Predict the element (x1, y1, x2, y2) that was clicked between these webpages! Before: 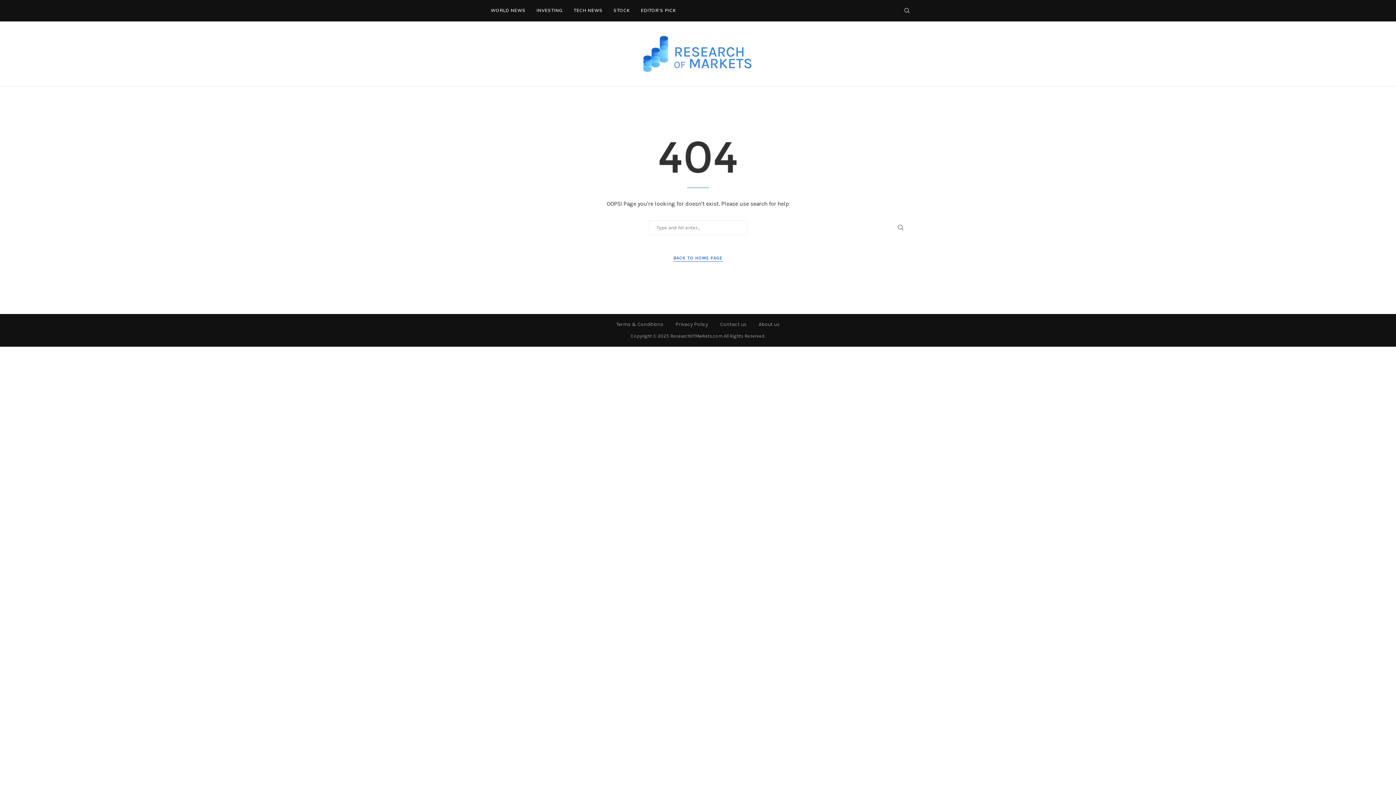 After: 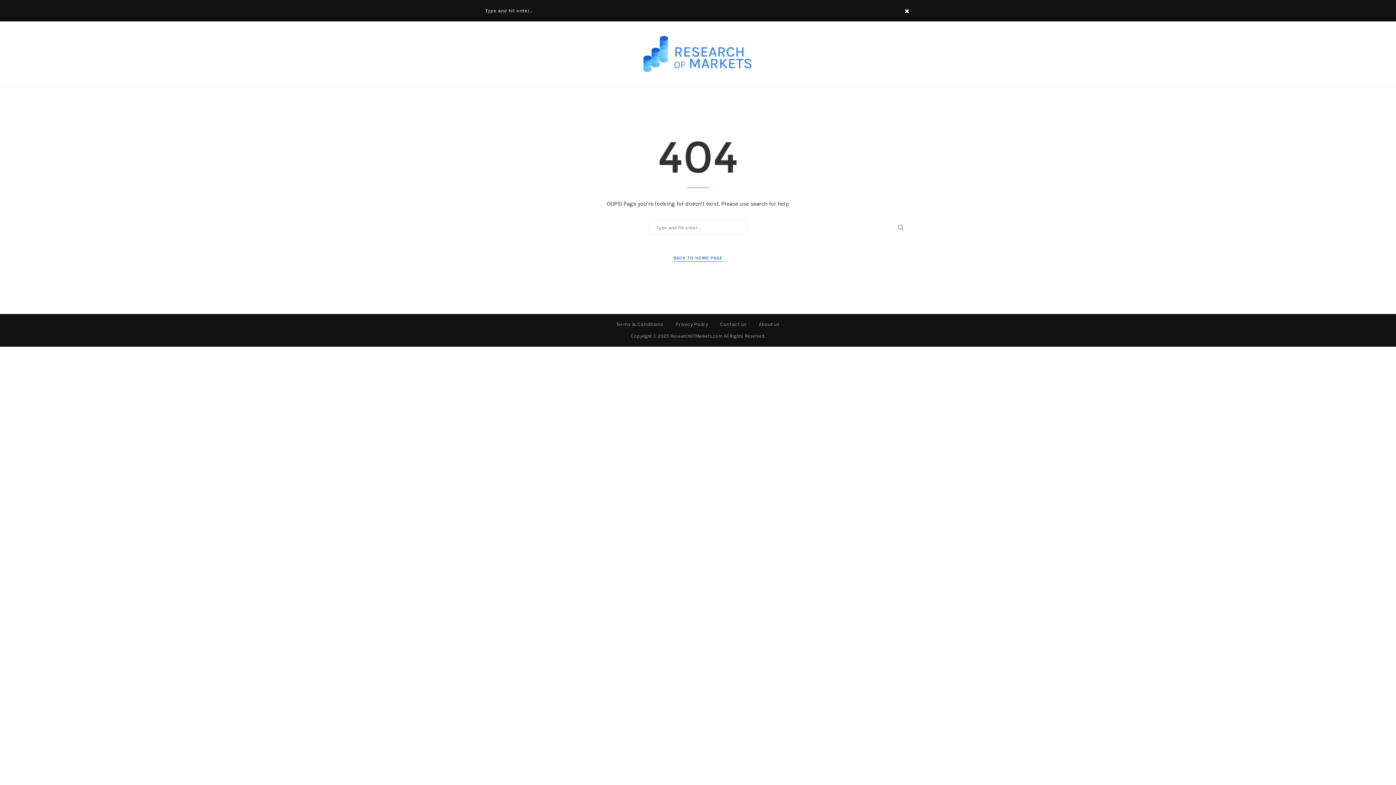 Action: bbox: (903, 0, 910, 21)